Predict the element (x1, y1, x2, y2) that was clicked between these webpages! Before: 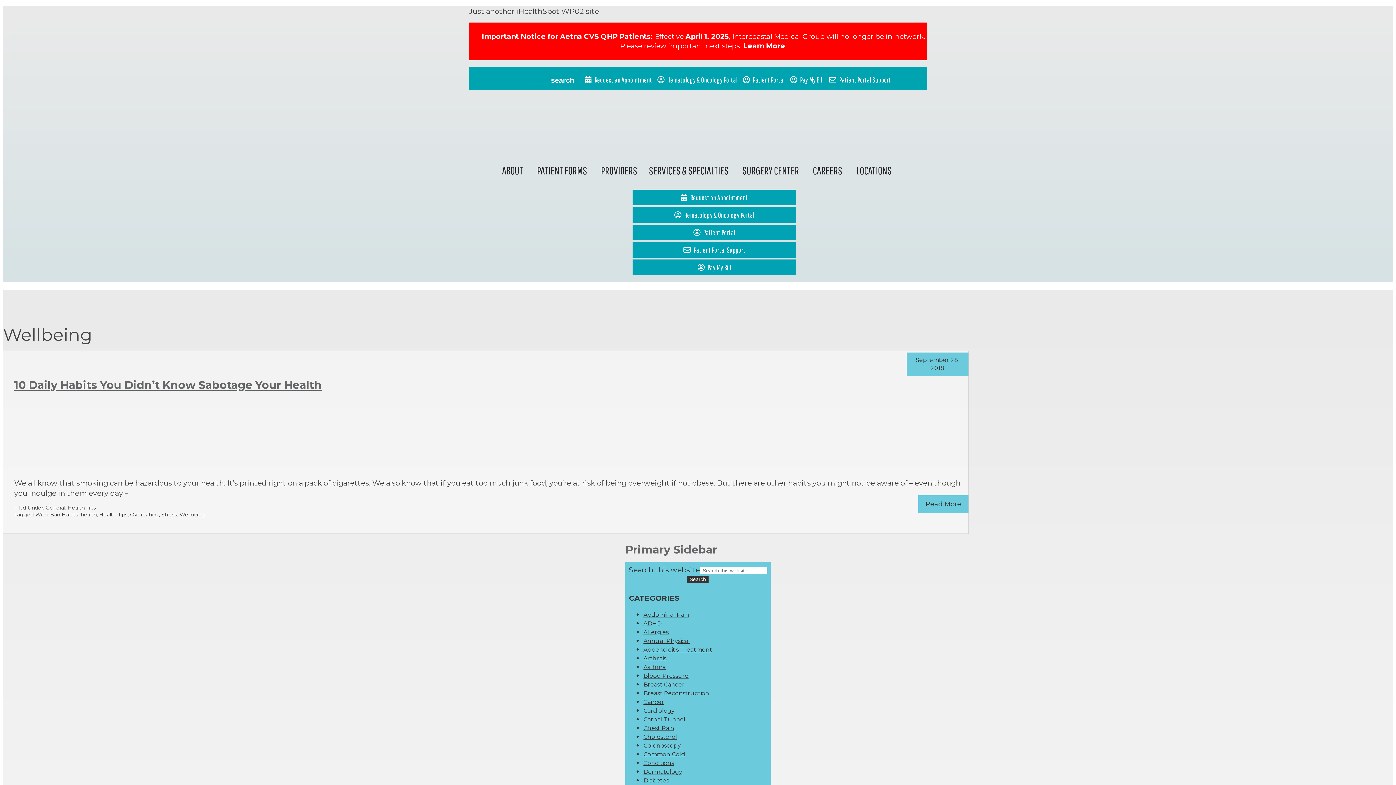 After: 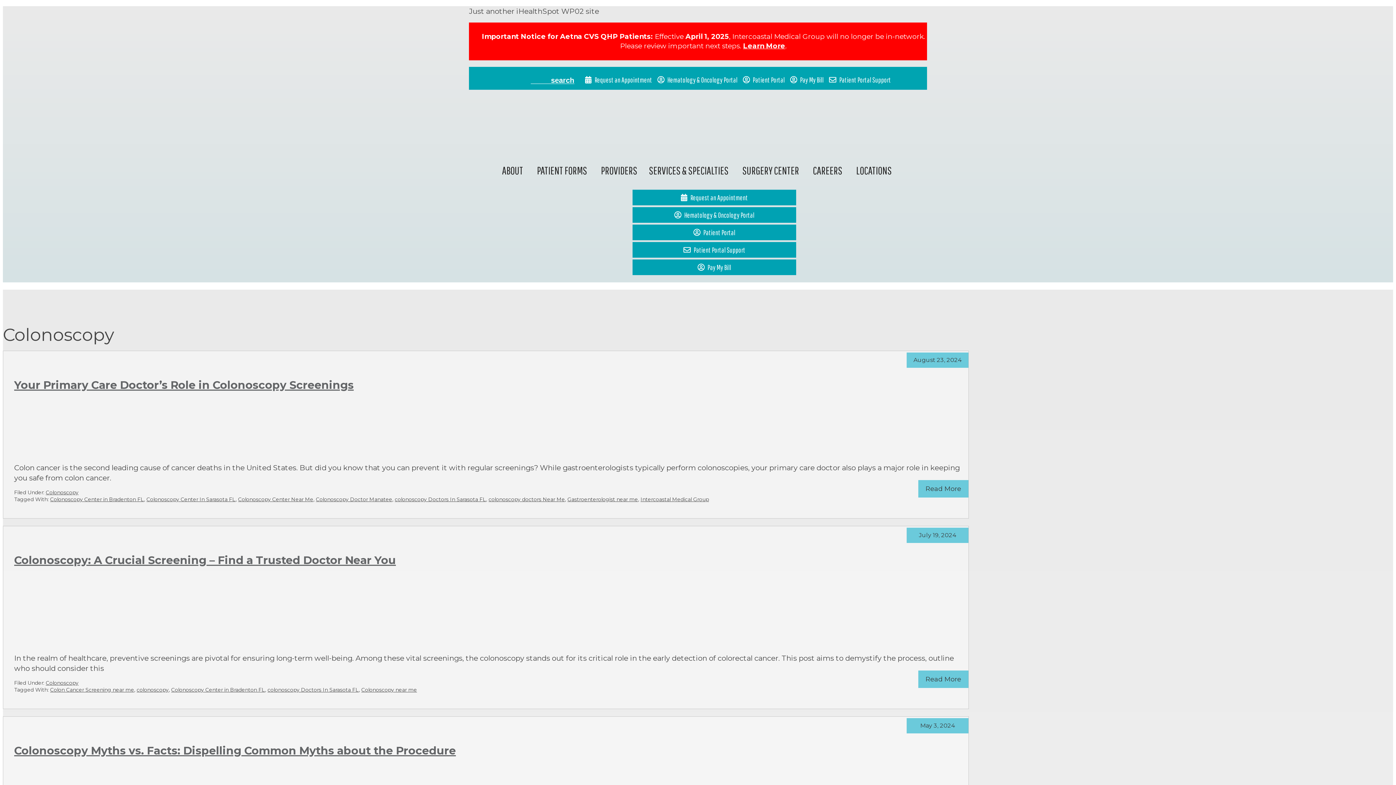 Action: bbox: (643, 742, 681, 749) label: Colonoscopy